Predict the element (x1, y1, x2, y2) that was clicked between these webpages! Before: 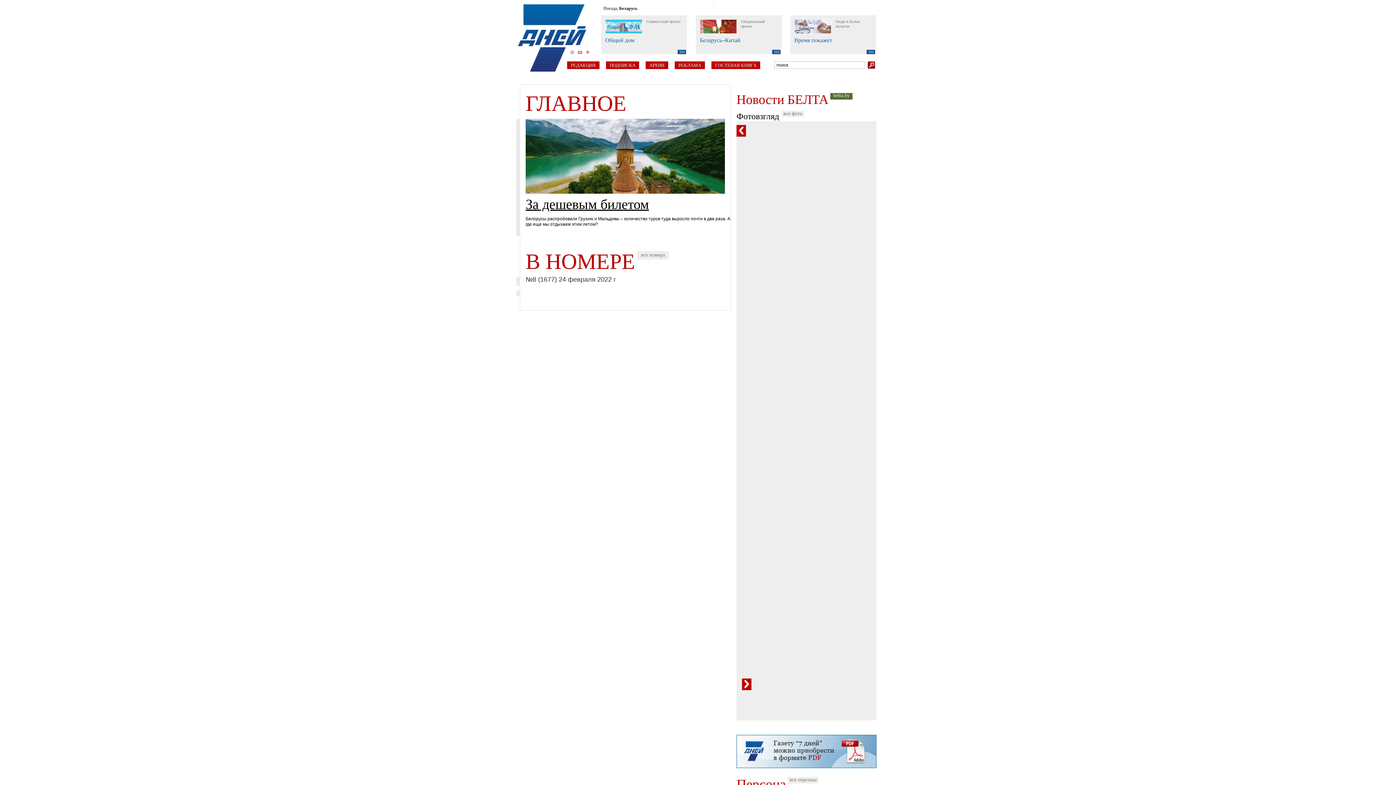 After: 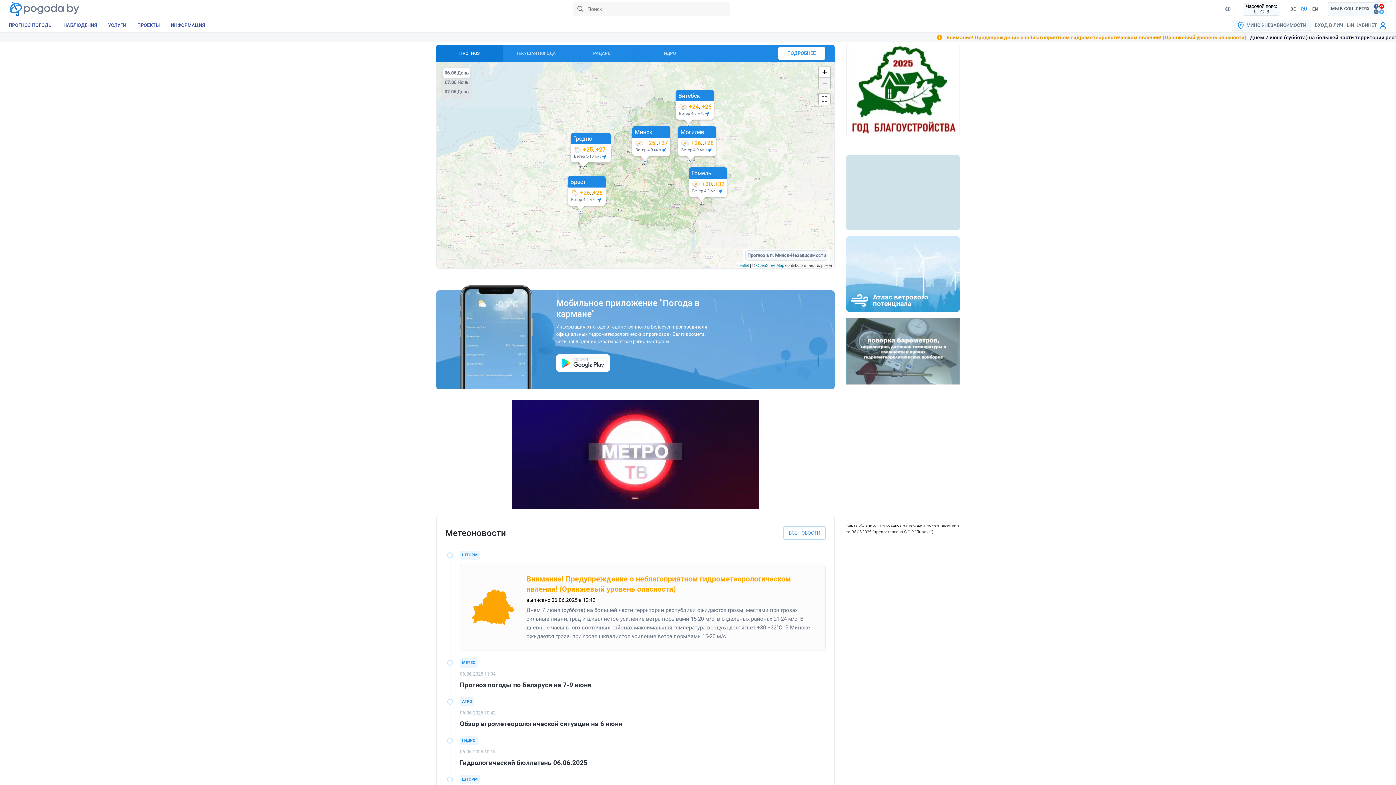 Action: label: Беларусь bbox: (619, 5, 637, 10)